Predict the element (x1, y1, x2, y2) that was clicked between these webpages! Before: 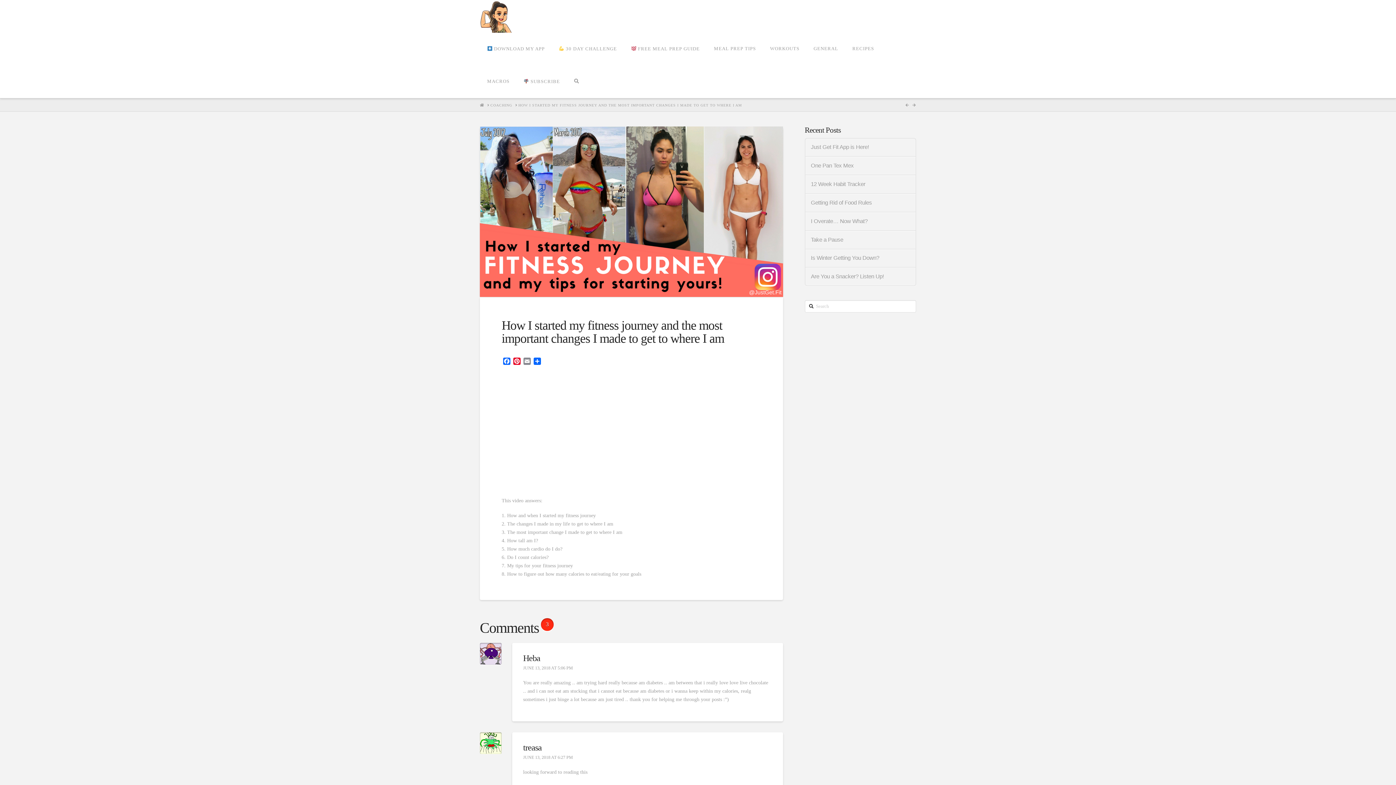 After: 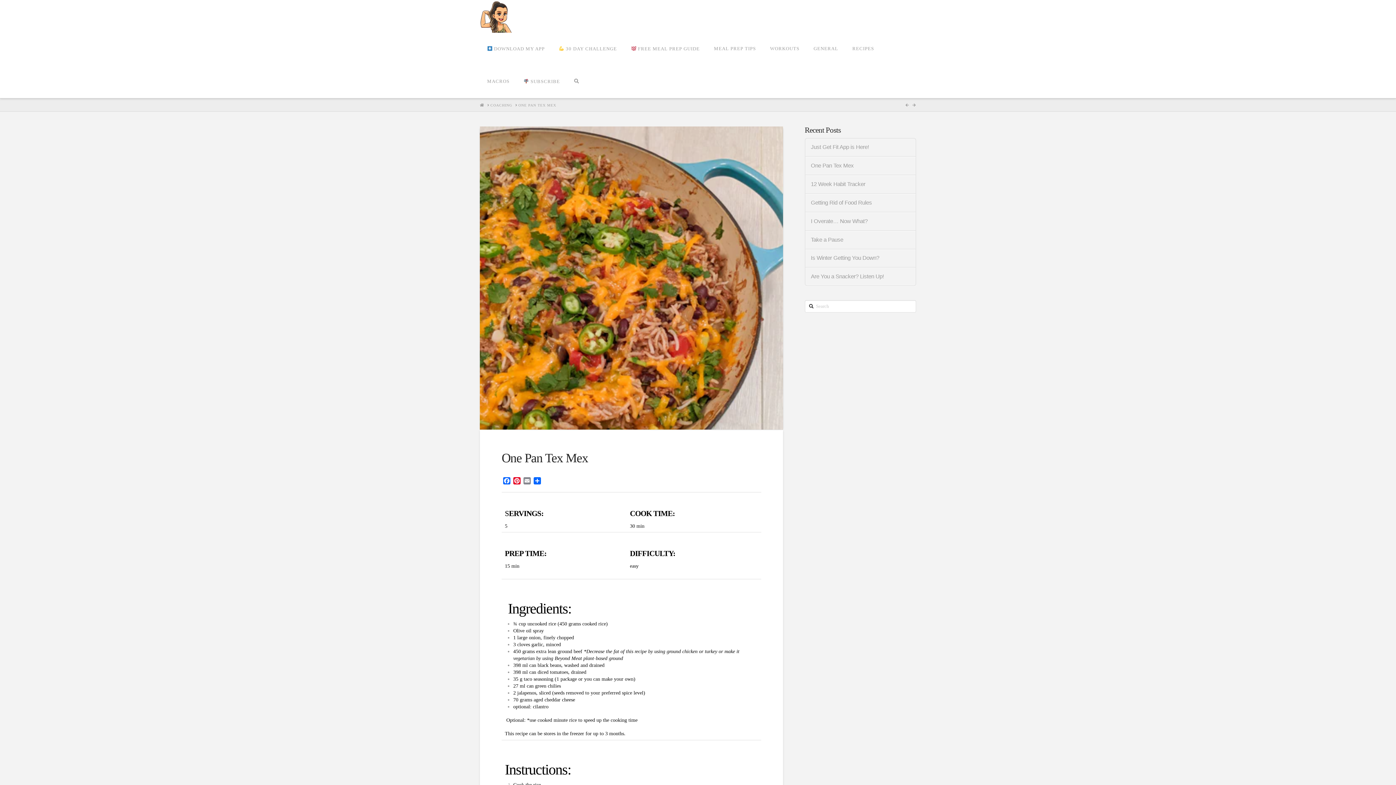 Action: bbox: (811, 162, 910, 169) label: One Pan Tex Mex